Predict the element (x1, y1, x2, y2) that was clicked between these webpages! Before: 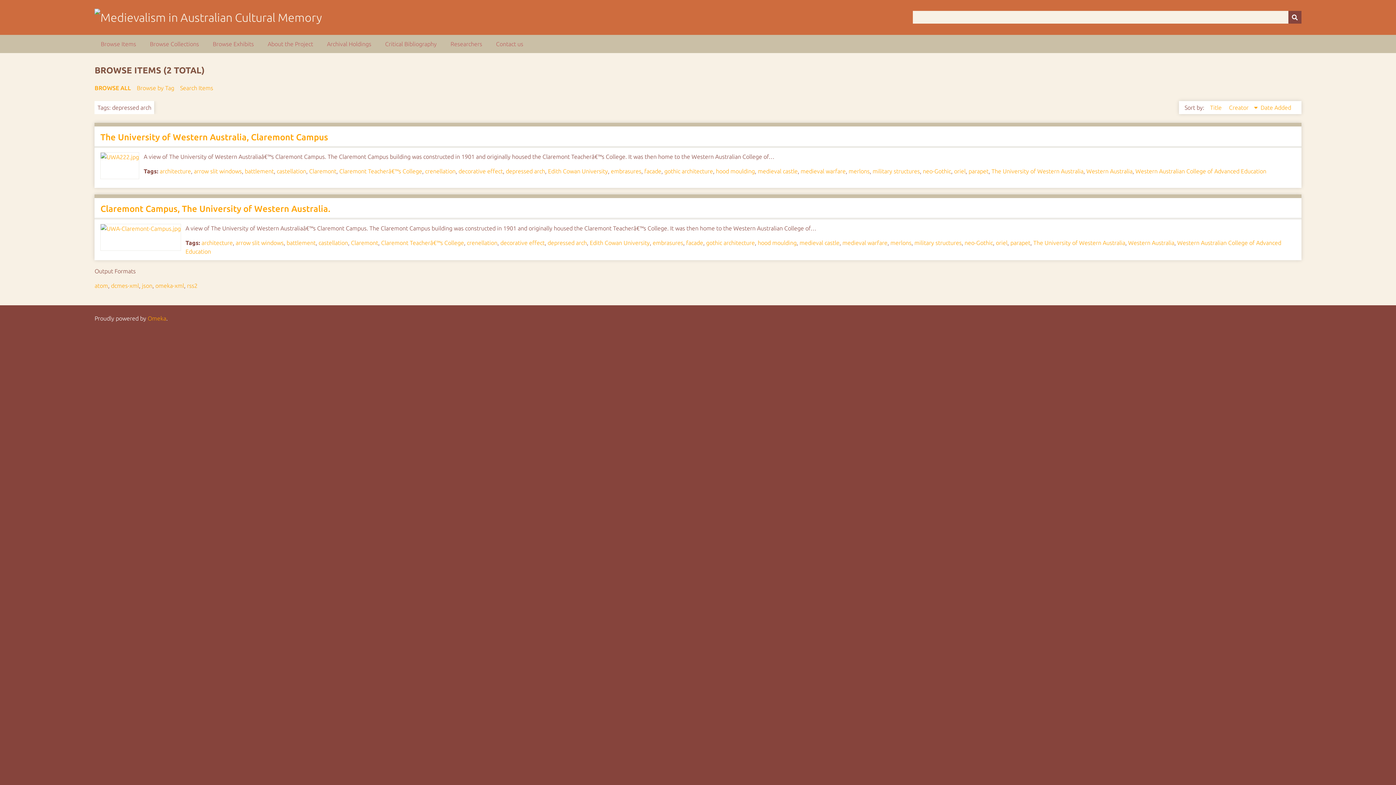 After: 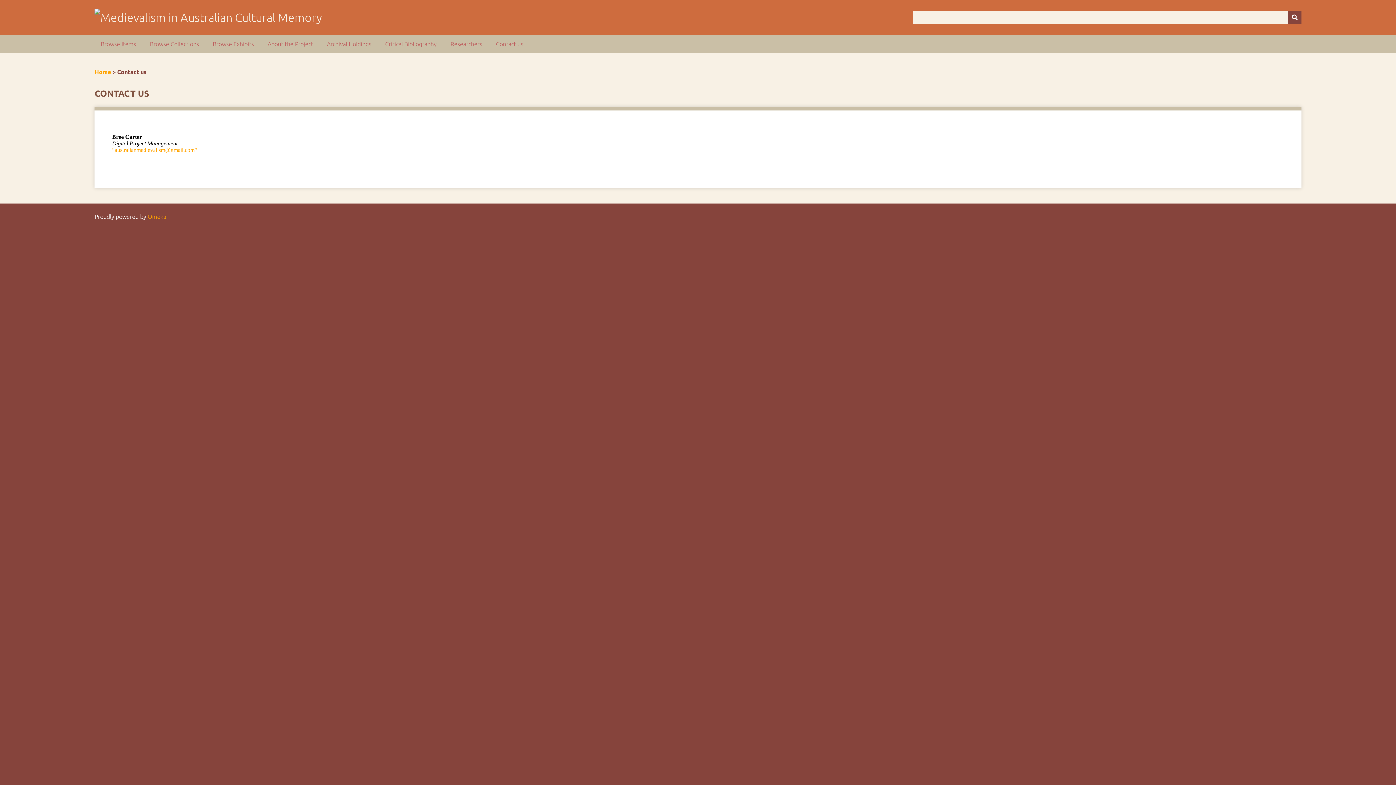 Action: bbox: (489, 34, 529, 53) label: Contact us